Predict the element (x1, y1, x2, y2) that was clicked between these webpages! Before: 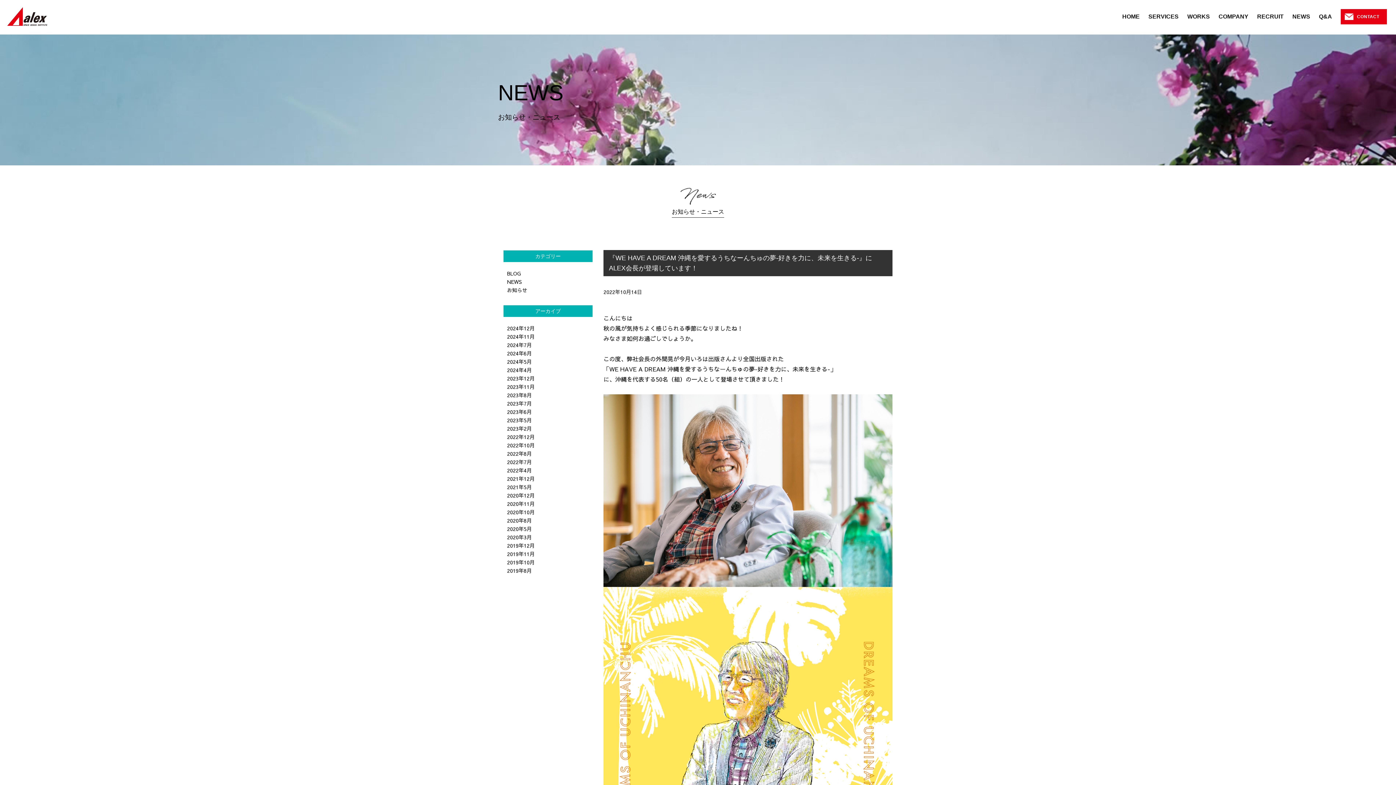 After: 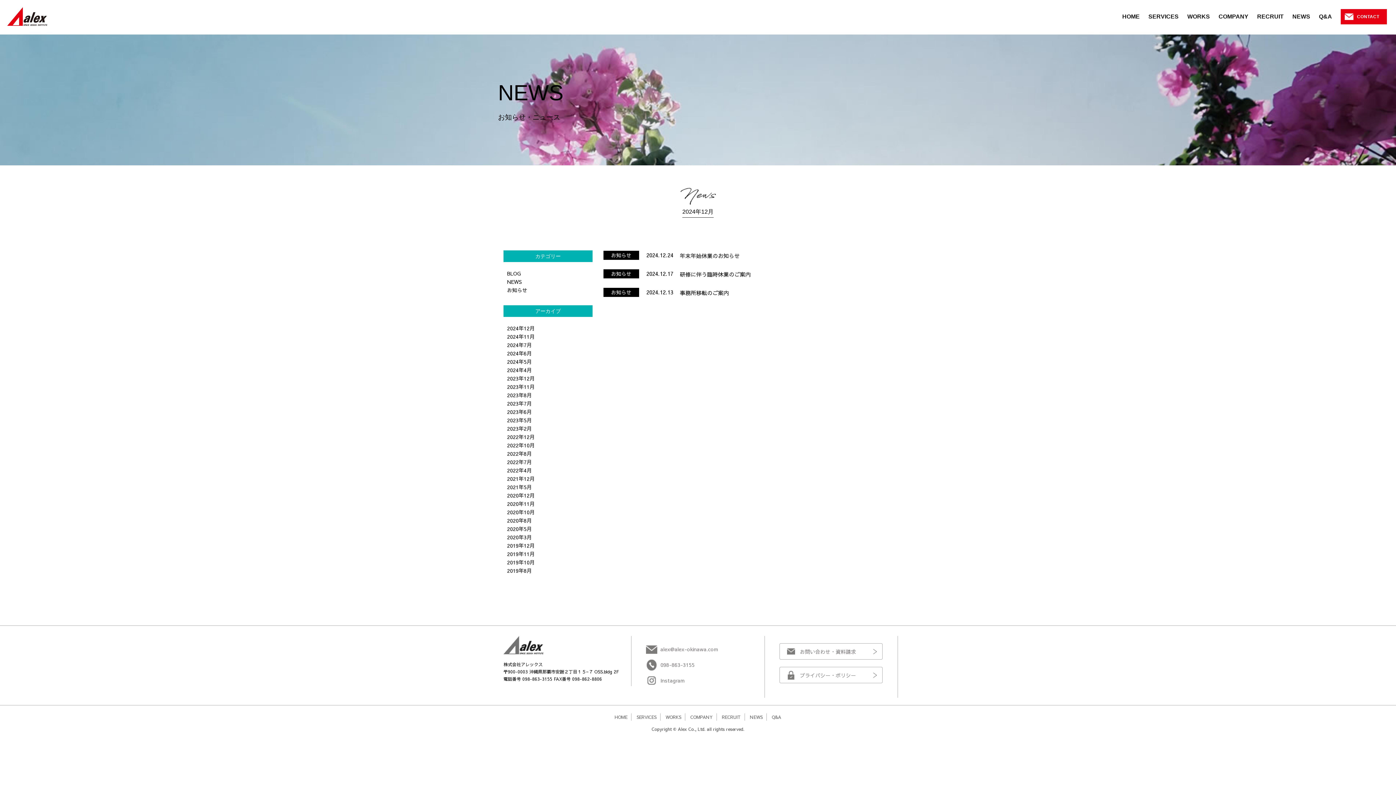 Action: bbox: (507, 324, 534, 332) label: 2024年12月